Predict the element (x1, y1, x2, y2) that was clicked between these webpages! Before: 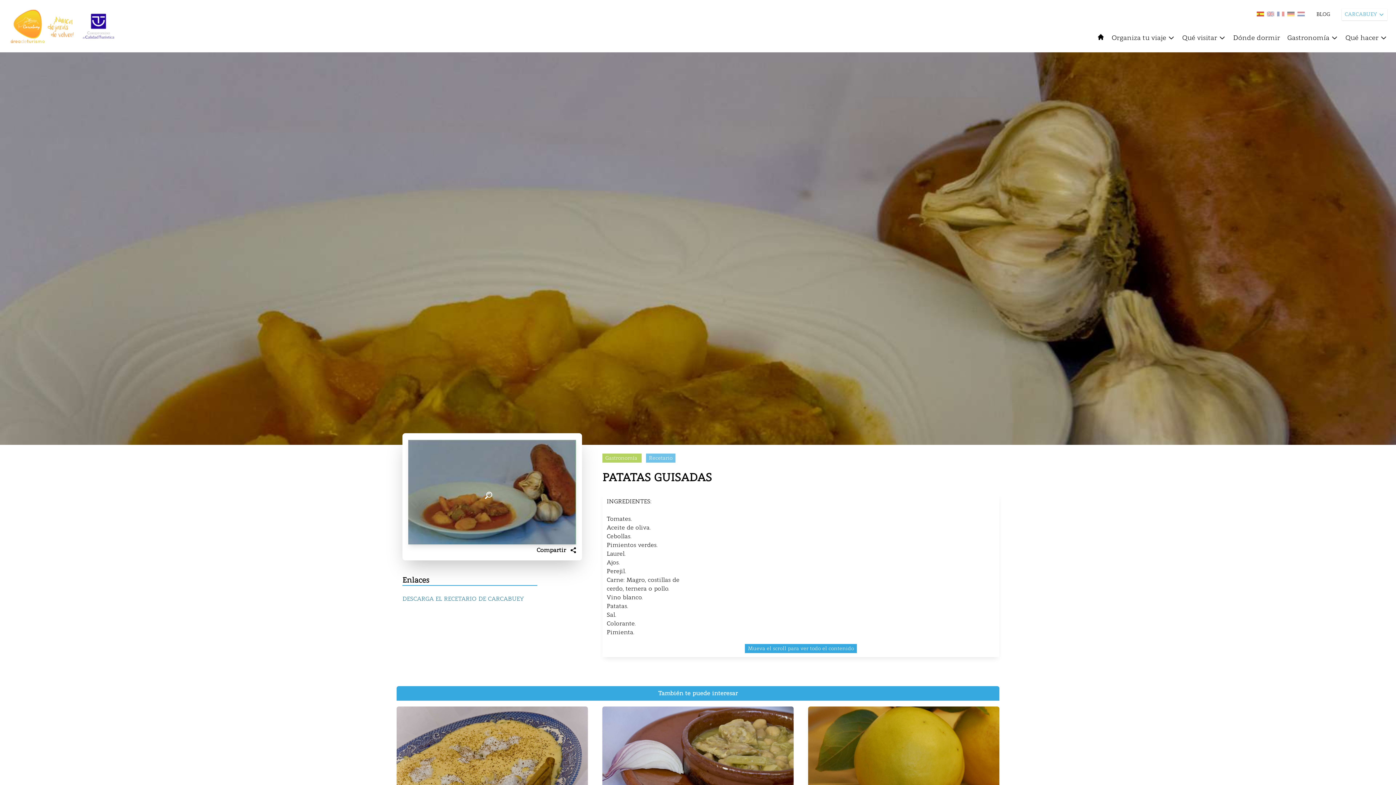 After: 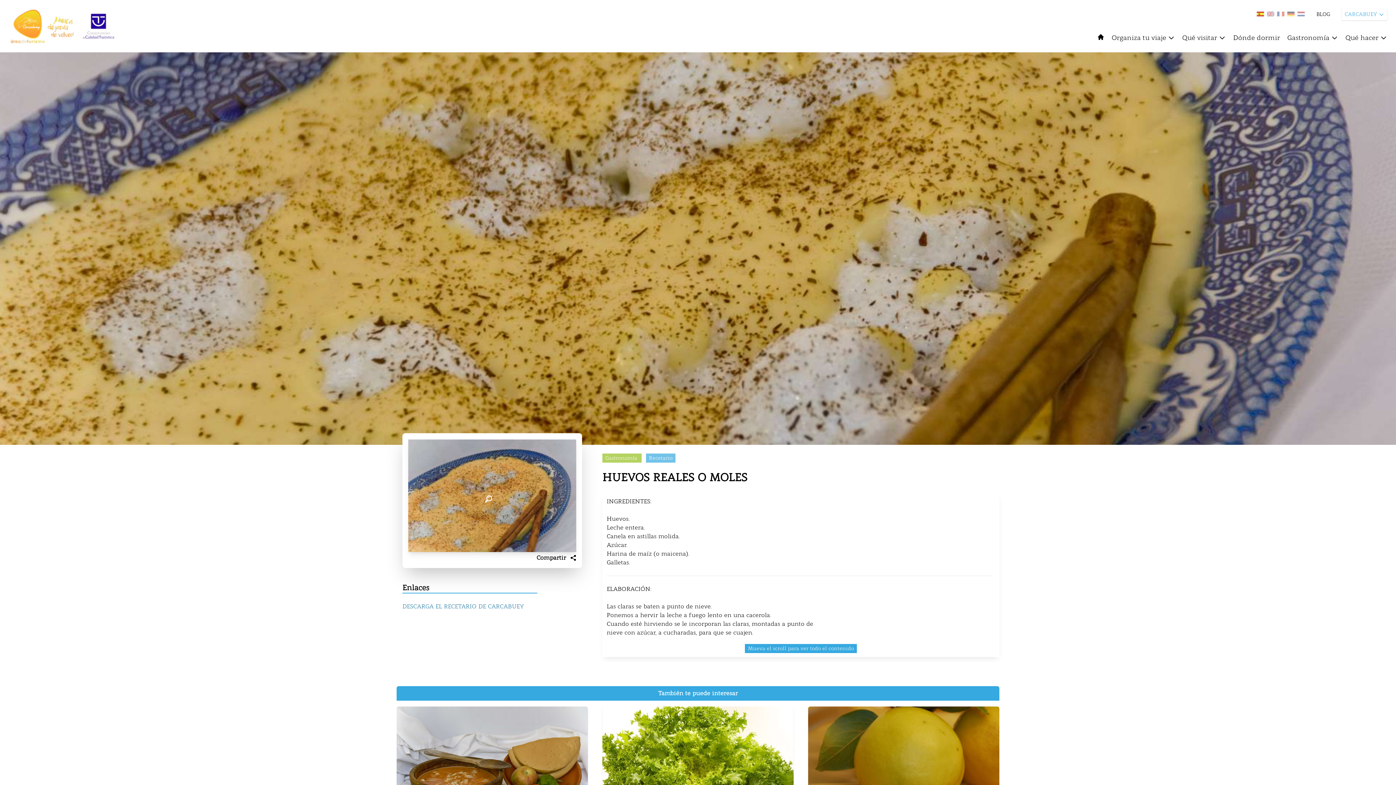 Action: bbox: (396, 706, 588, 837) label: HUEVOS REALES O MOLES